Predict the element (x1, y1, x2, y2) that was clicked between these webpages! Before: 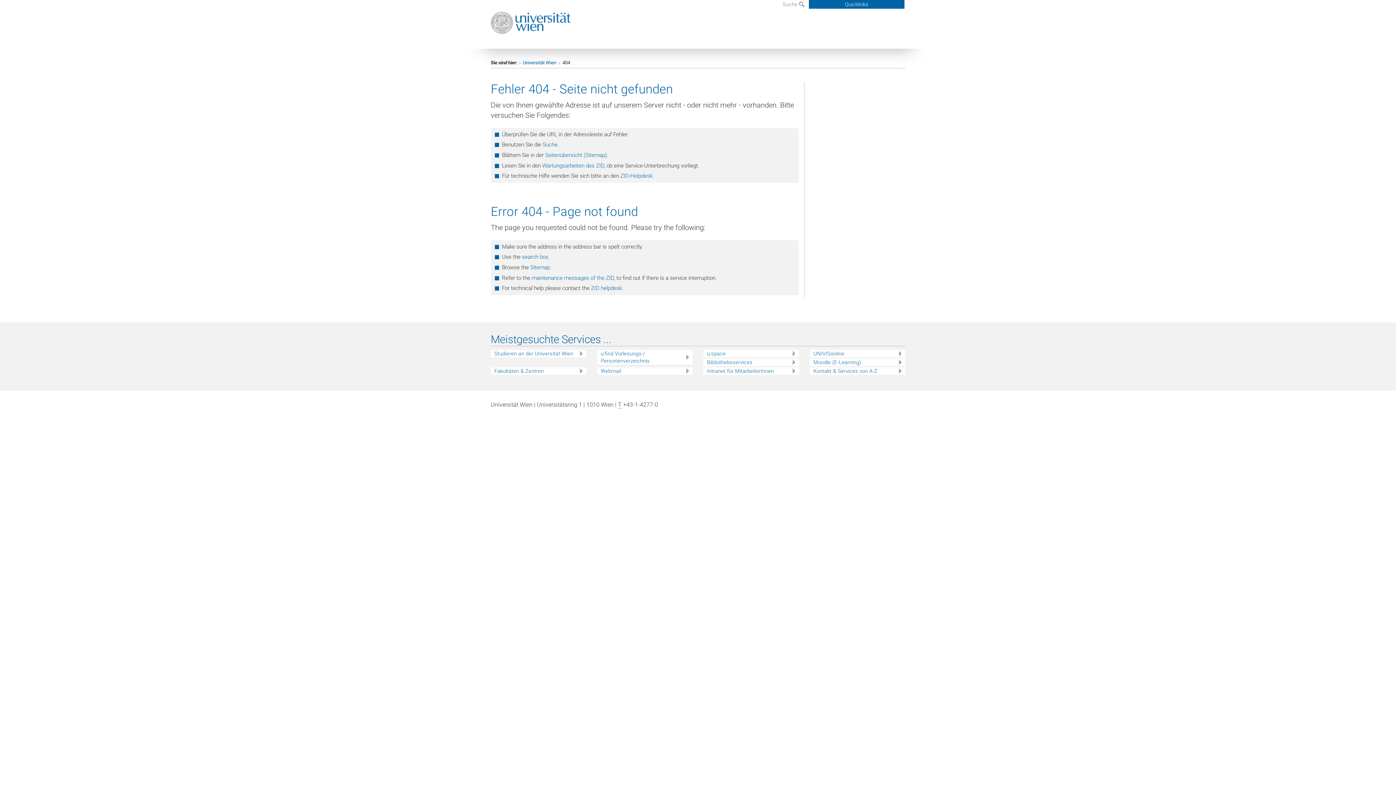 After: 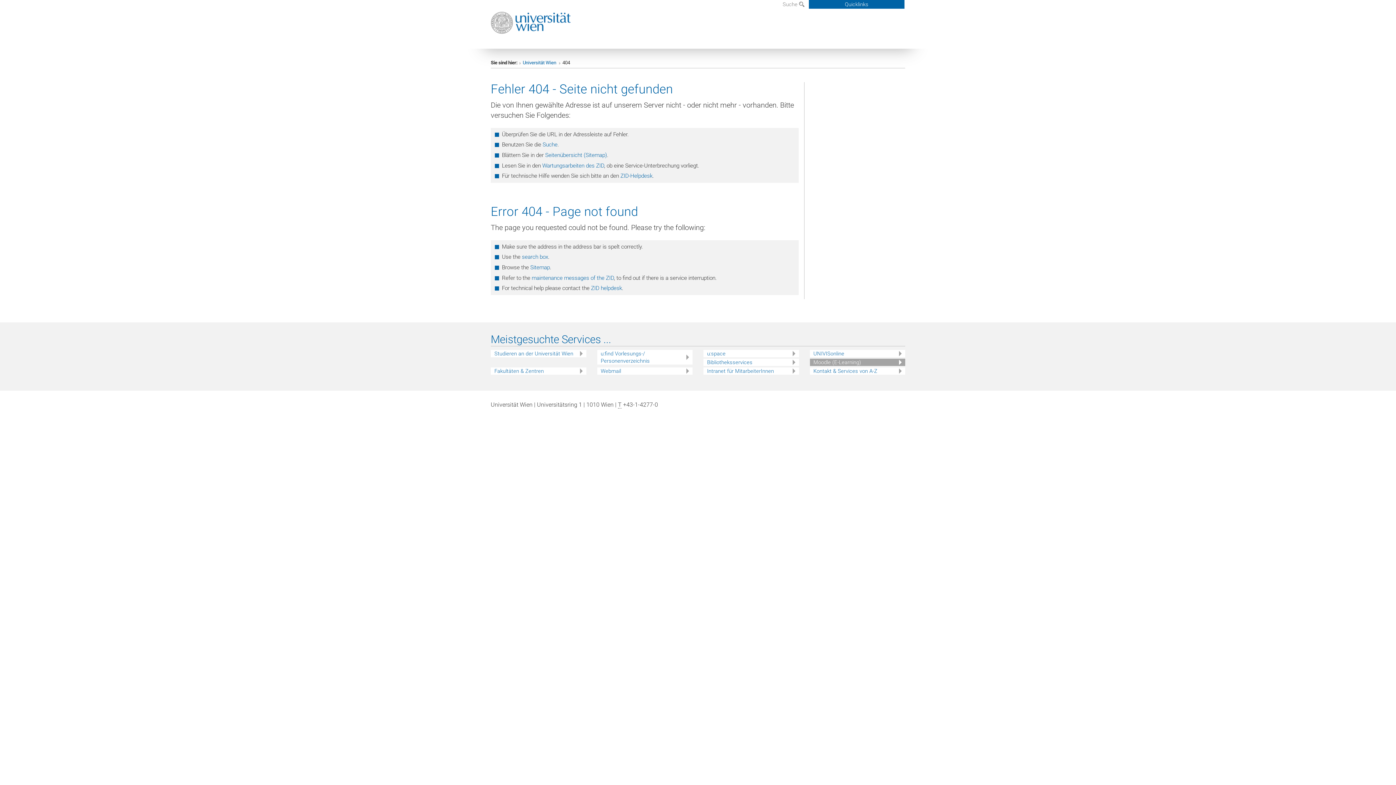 Action: bbox: (813, 359, 905, 366) label: Moodle (E-Learning)